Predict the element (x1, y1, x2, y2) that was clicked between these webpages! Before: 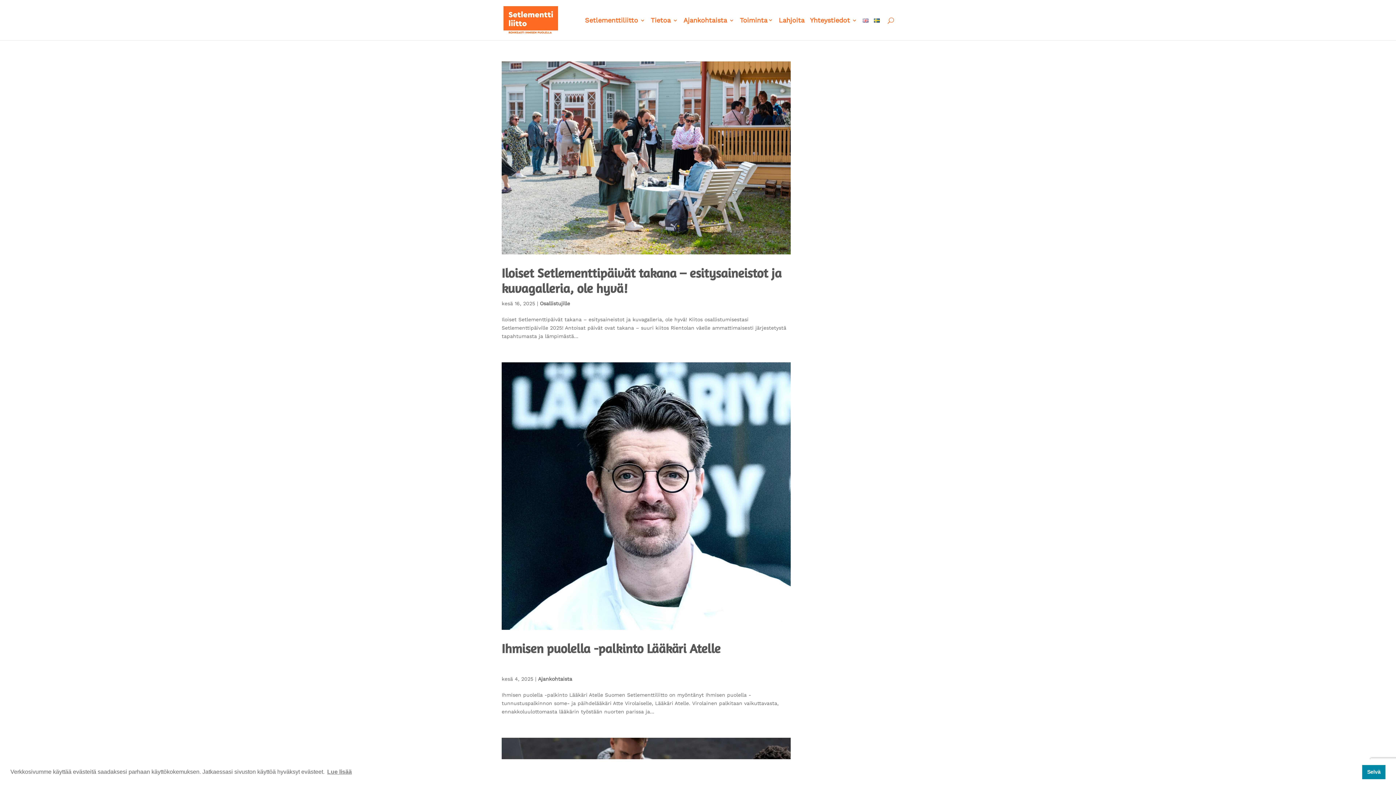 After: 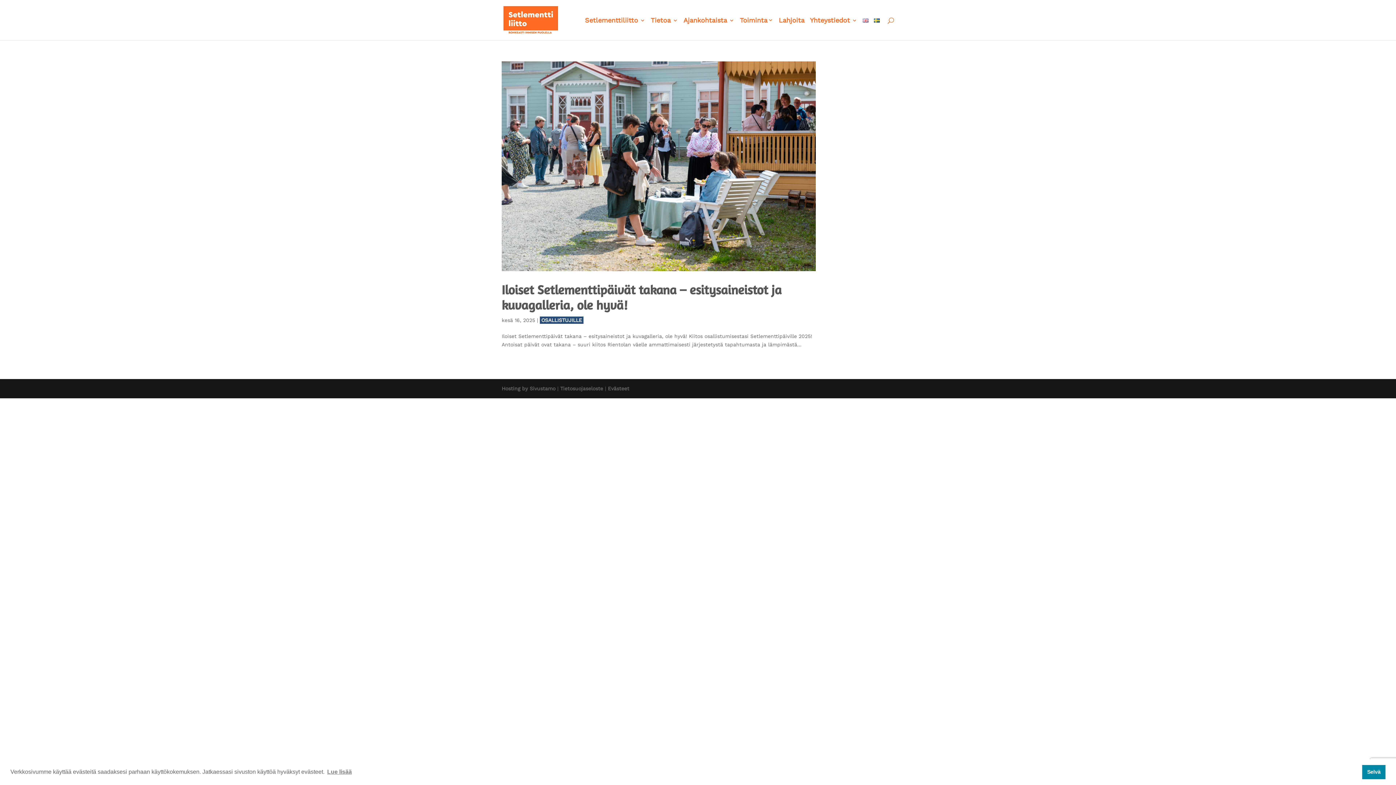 Action: label: Osallistujille bbox: (540, 300, 570, 306)